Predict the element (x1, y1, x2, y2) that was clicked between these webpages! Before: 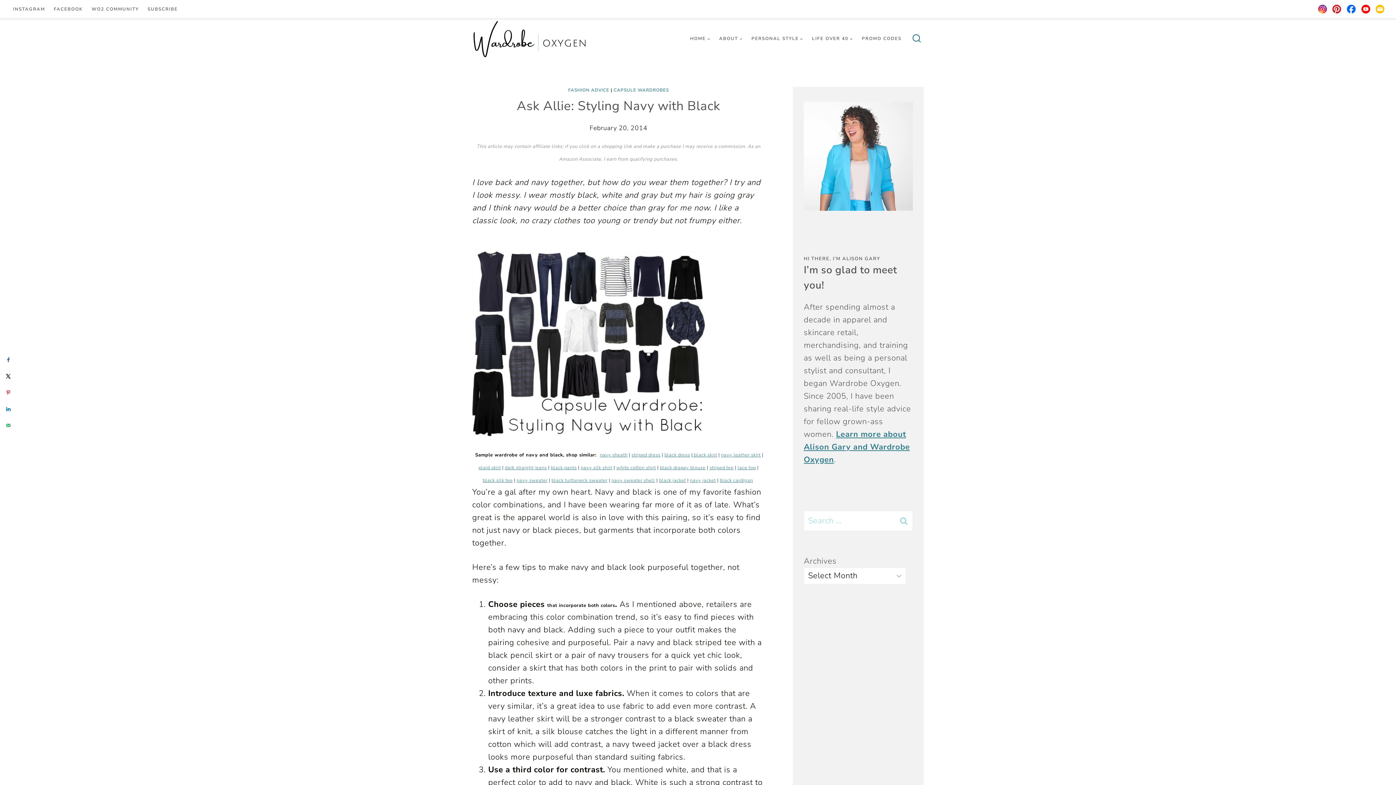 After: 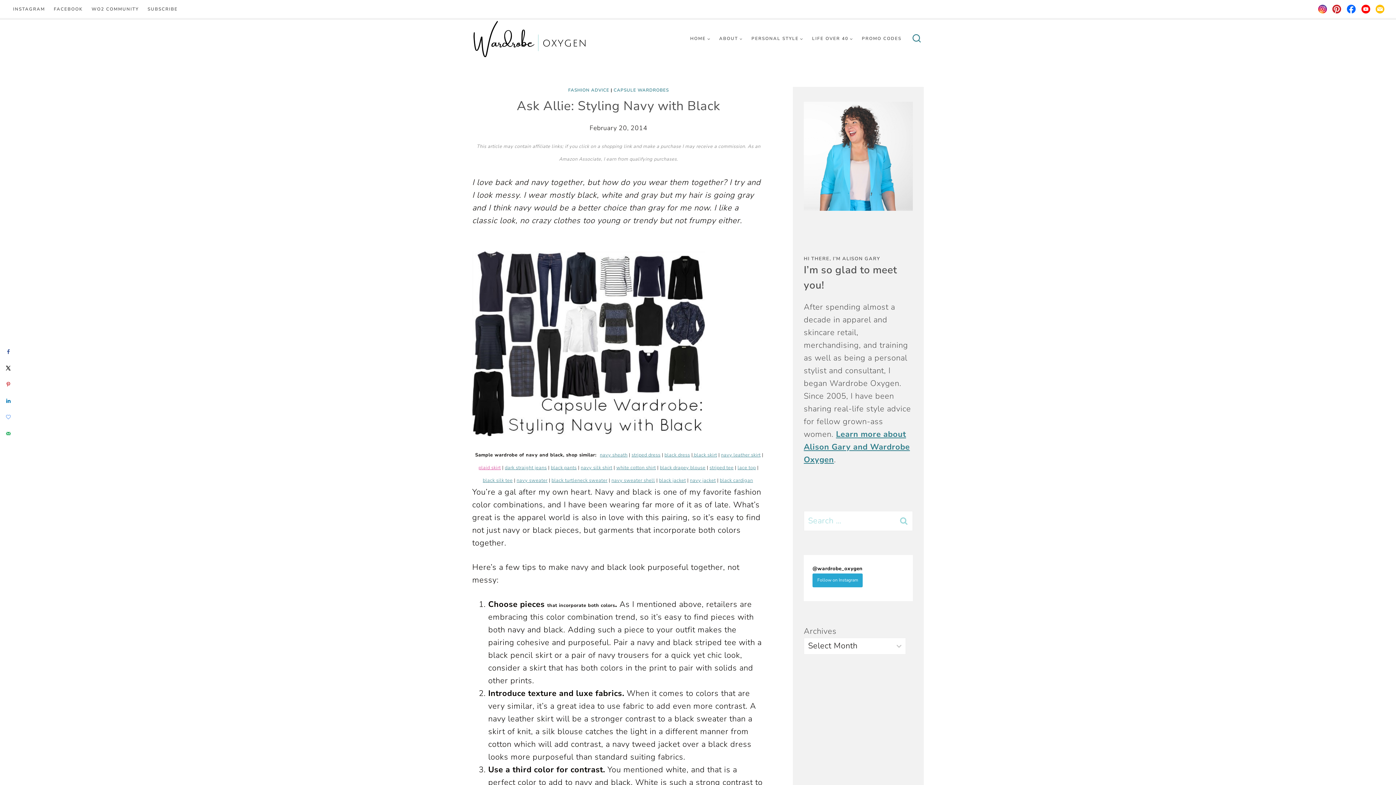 Action: bbox: (478, 464, 500, 471) label: plaid skirt